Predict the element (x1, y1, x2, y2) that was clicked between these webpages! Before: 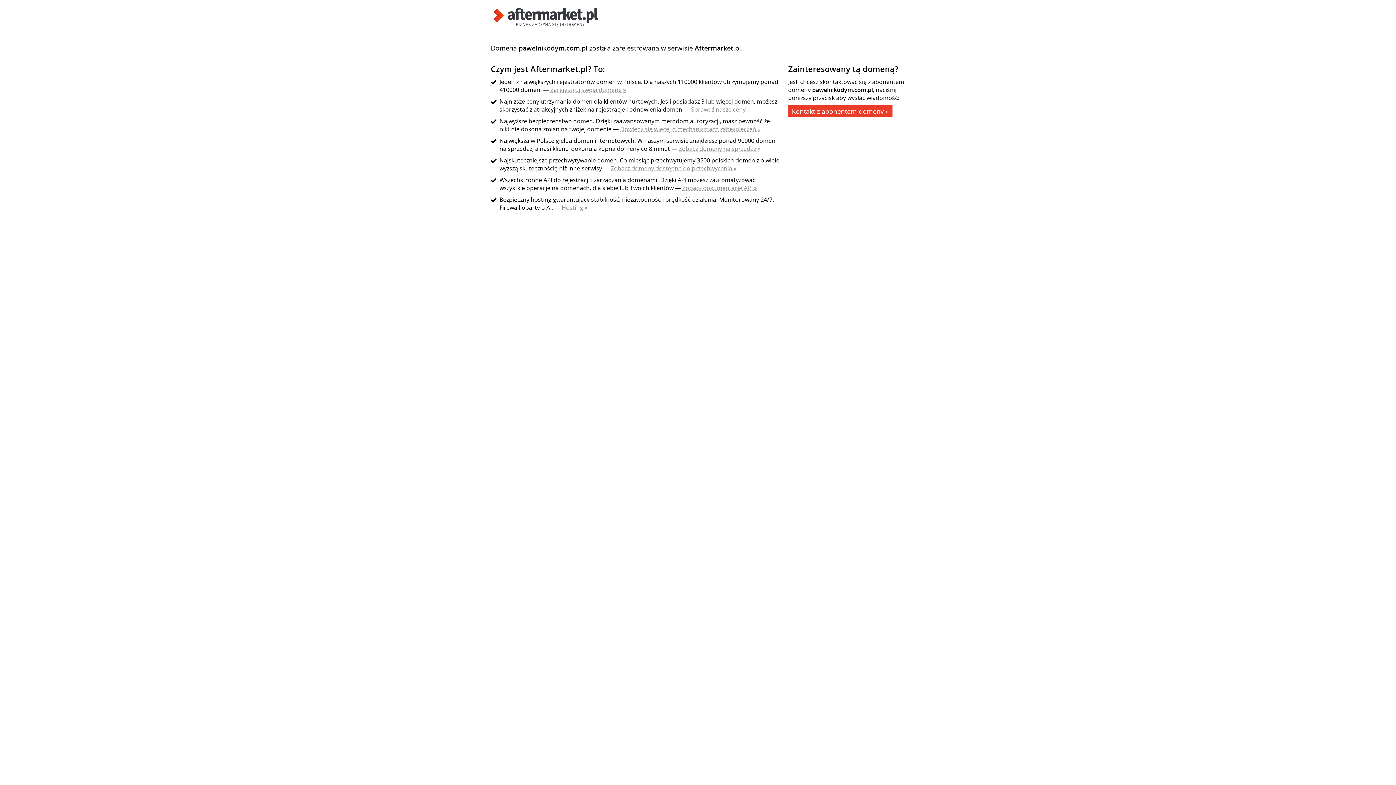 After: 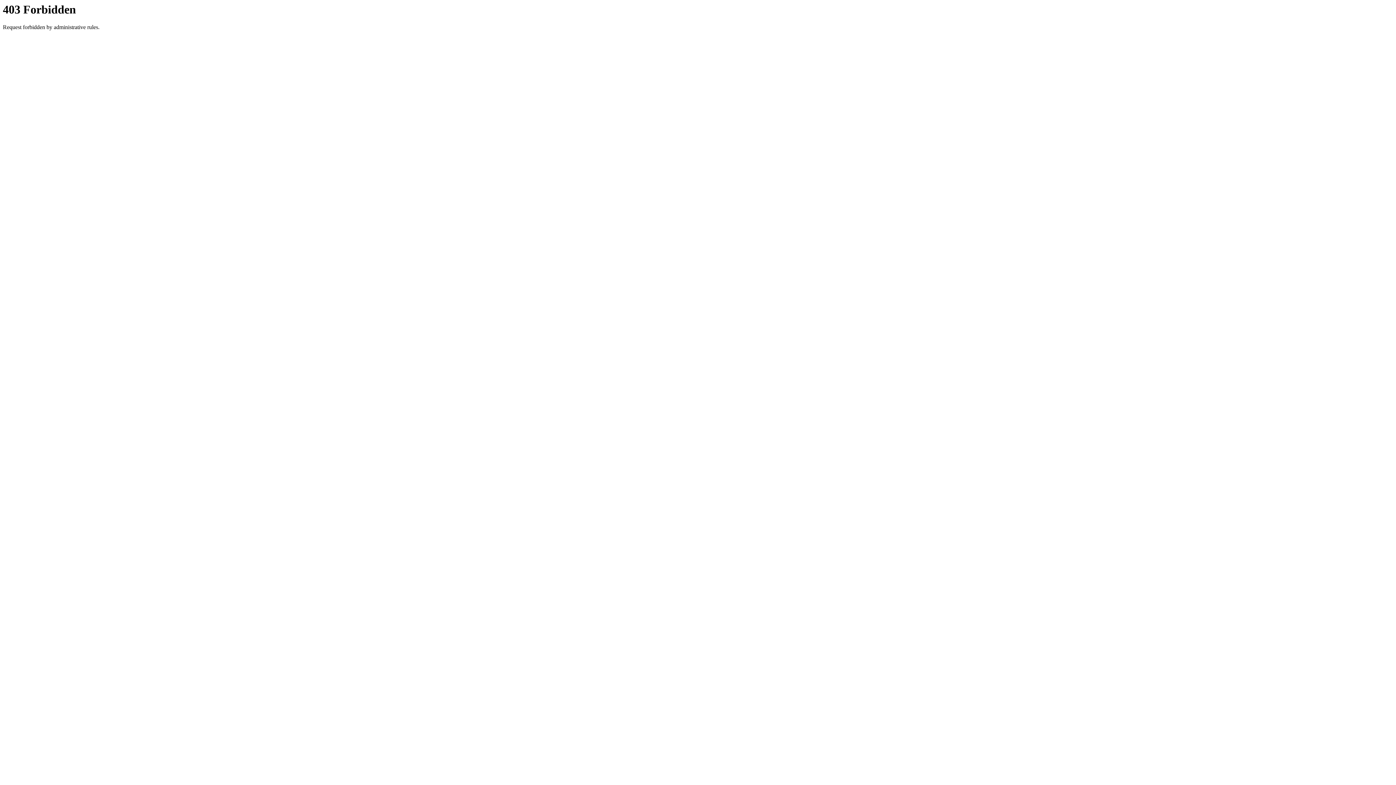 Action: label: Zobacz domeny na sprzedaż » bbox: (678, 144, 760, 152)